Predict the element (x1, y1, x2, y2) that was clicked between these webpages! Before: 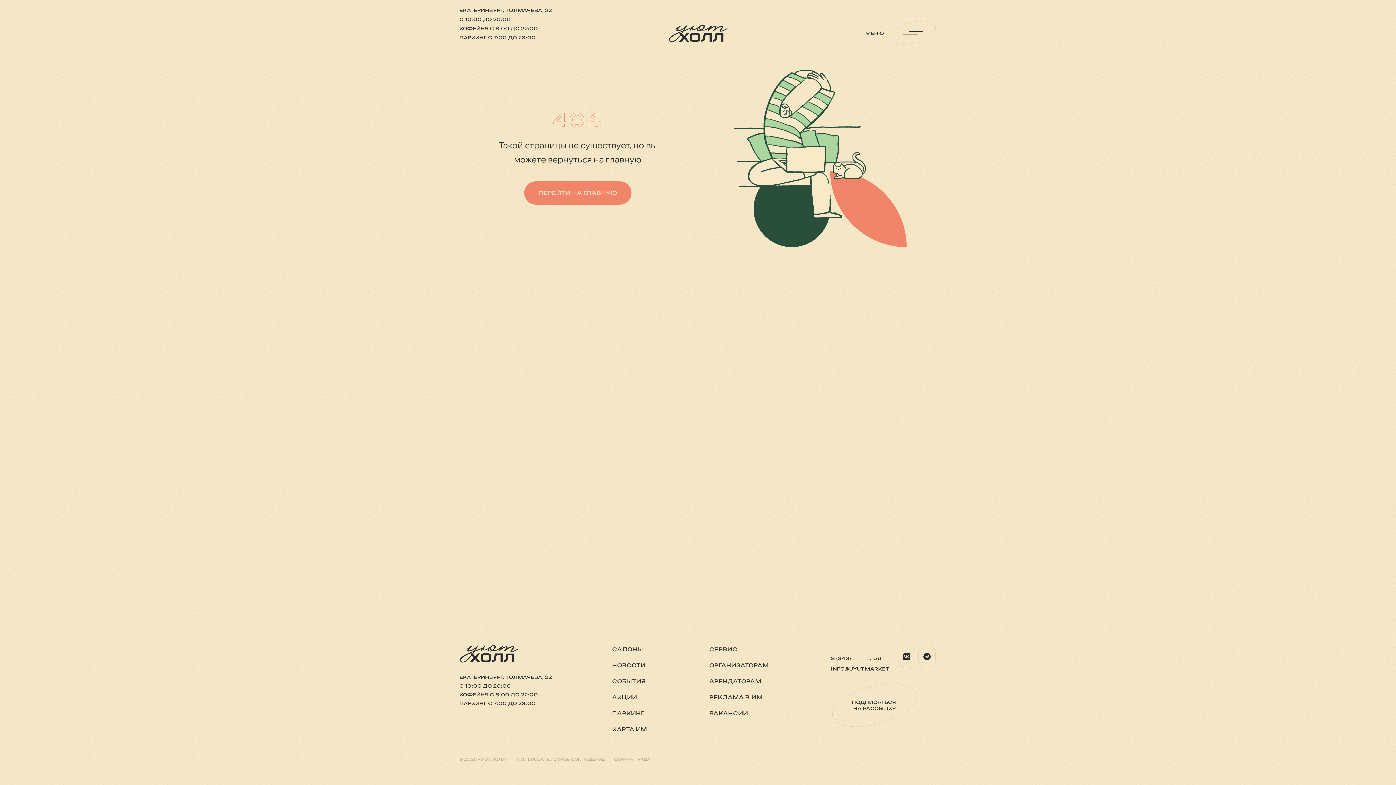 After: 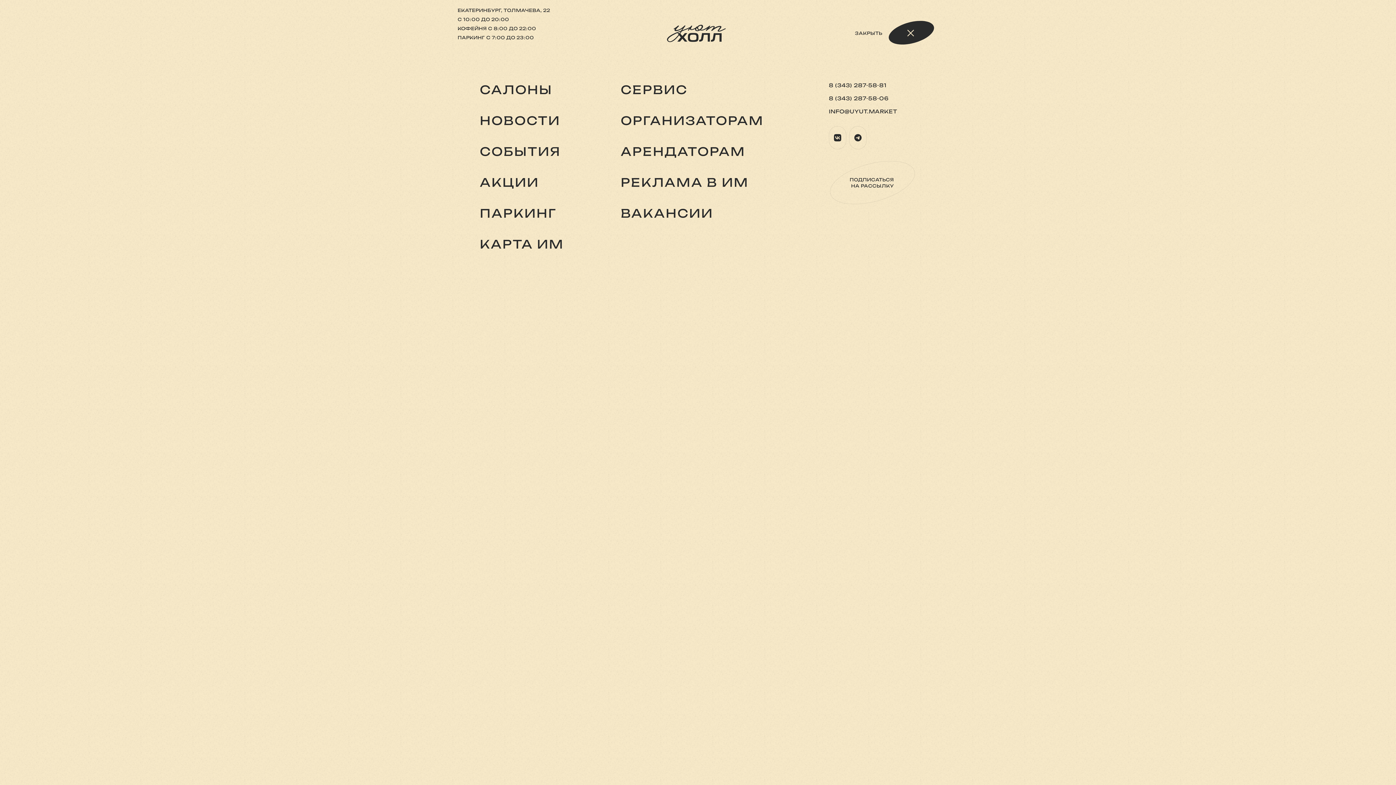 Action: bbox: (890, 21, 936, 44)